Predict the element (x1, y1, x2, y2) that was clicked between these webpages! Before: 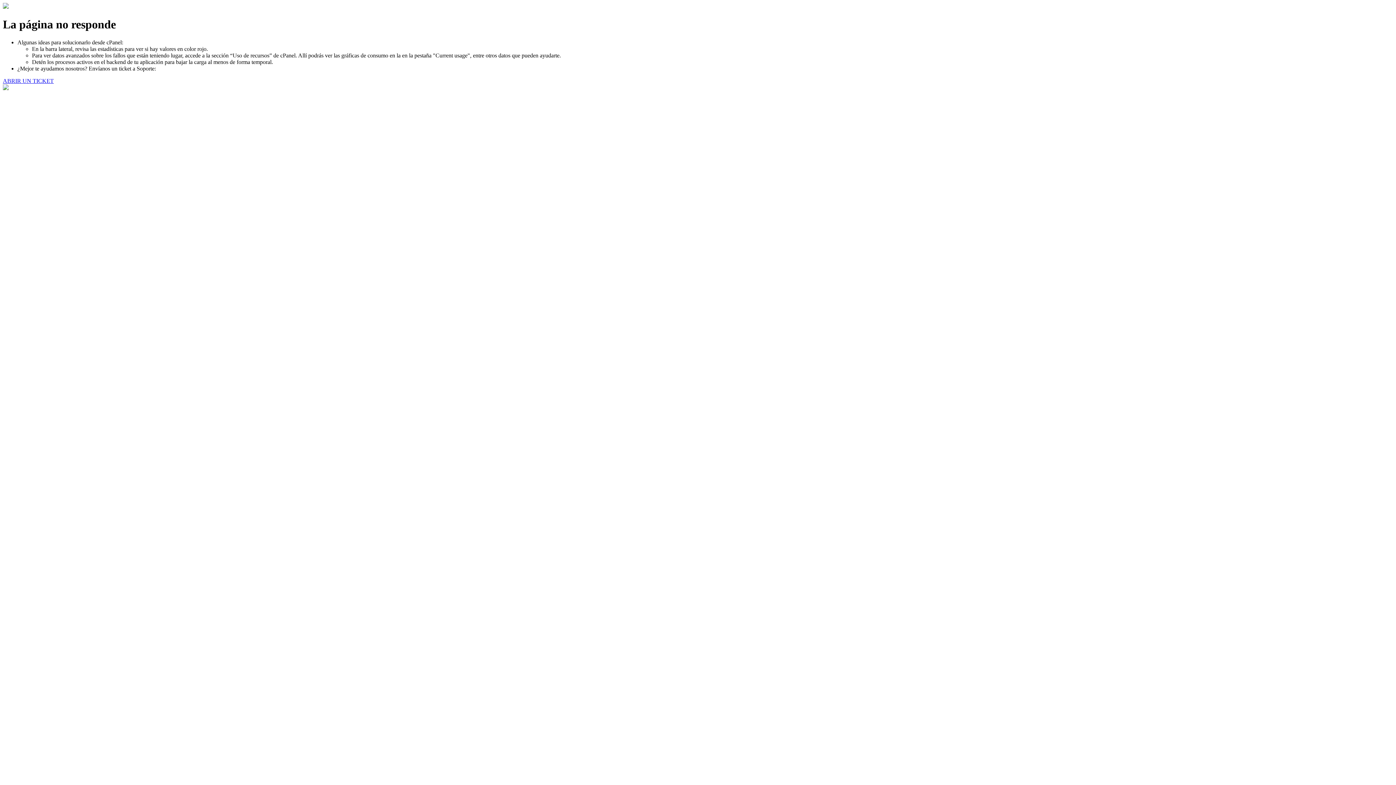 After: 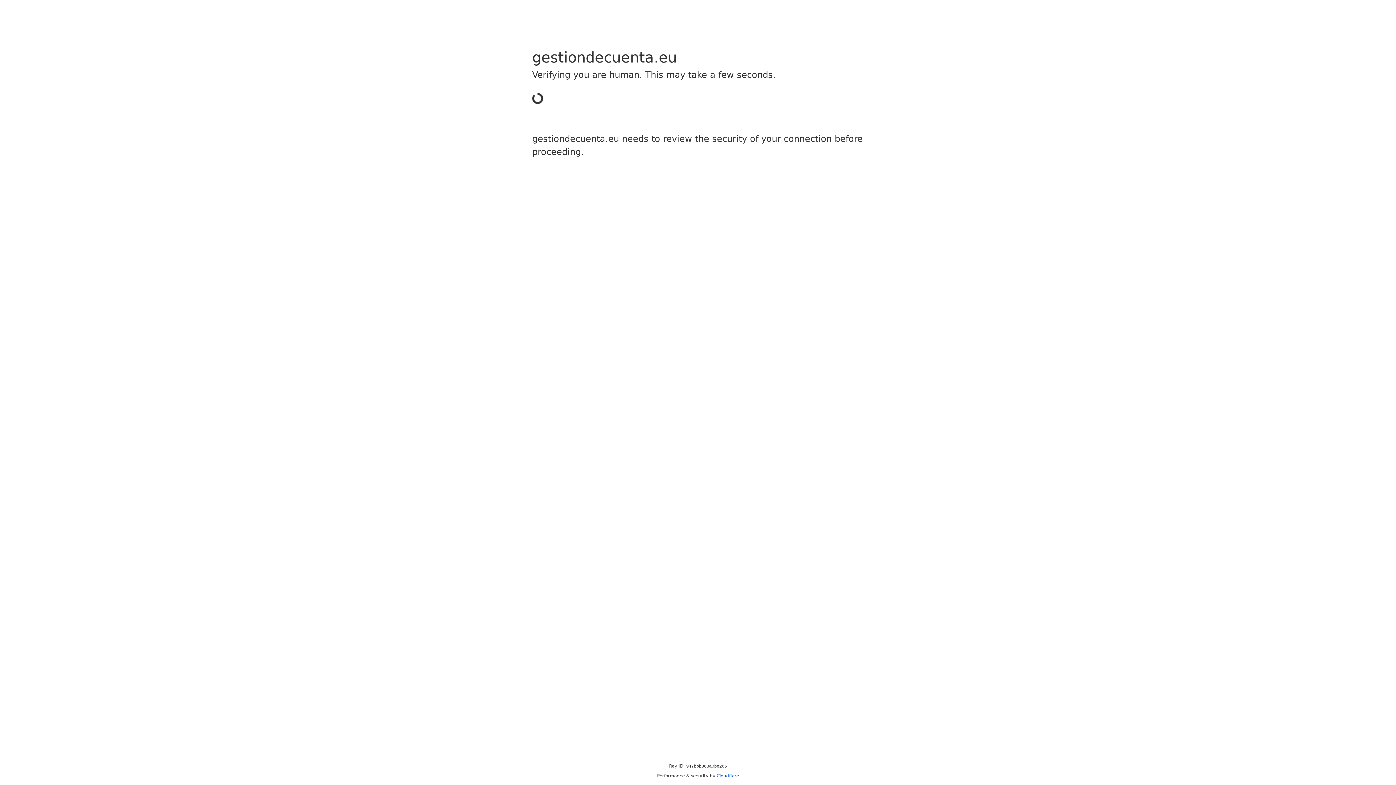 Action: bbox: (2, 77, 53, 83) label: ABRIR UN TICKET